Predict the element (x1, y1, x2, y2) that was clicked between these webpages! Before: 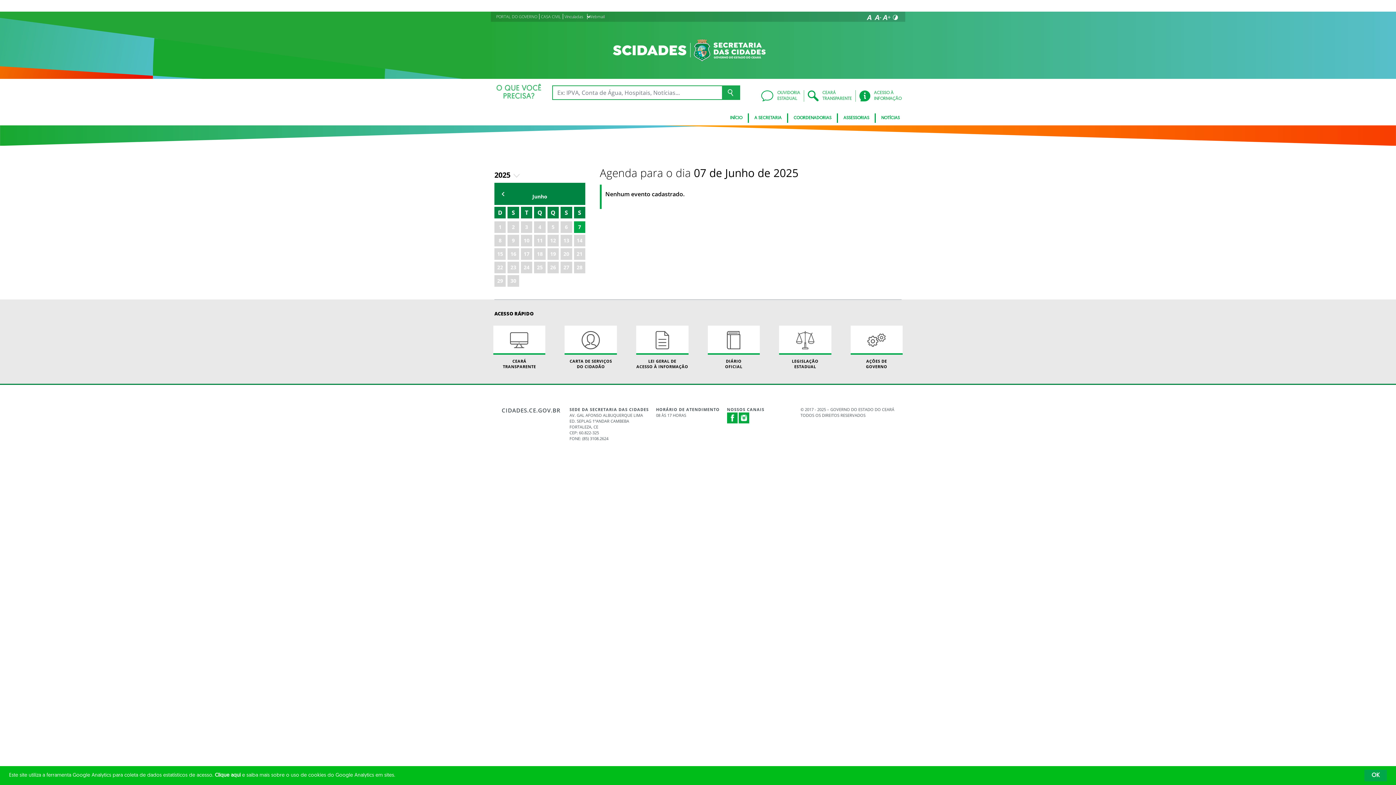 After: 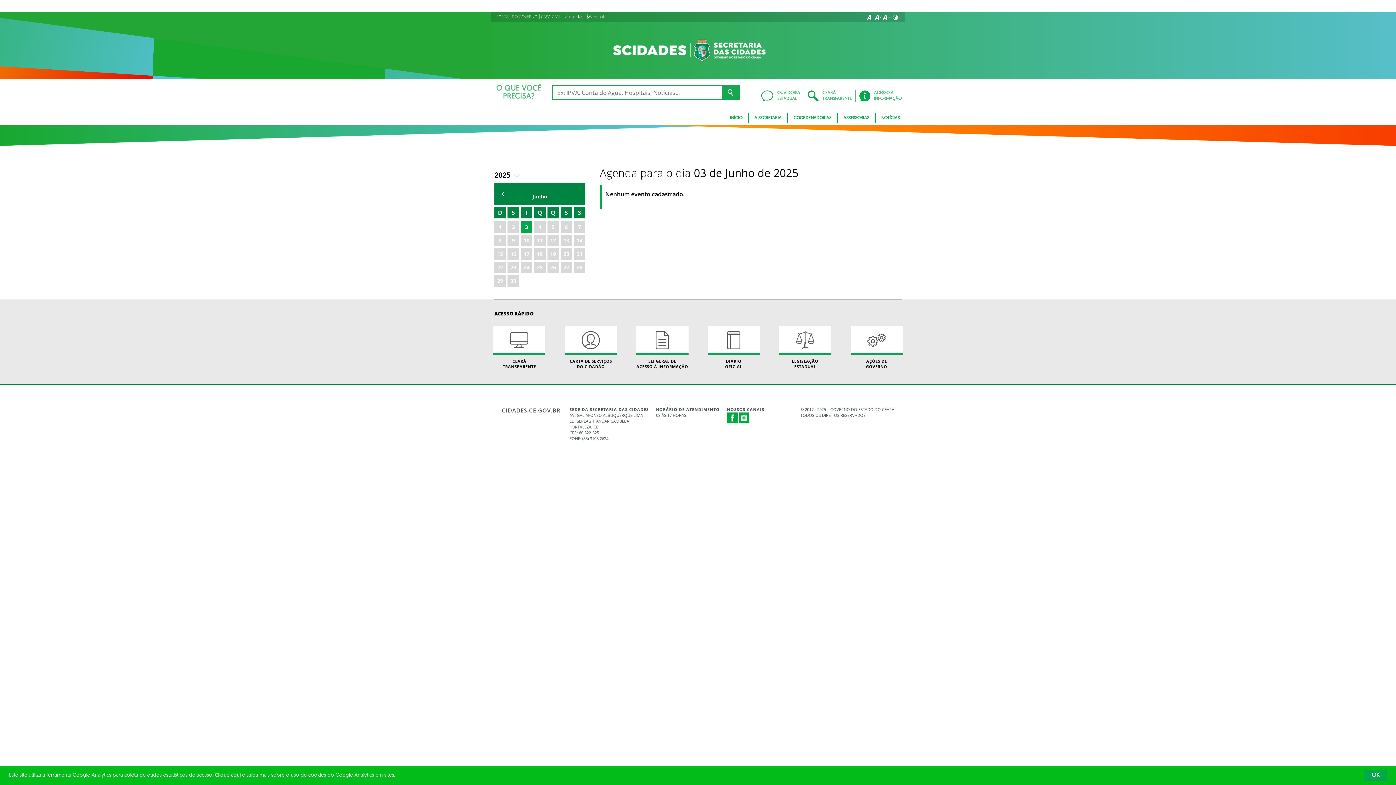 Action: label: 3 bbox: (521, 221, 532, 233)